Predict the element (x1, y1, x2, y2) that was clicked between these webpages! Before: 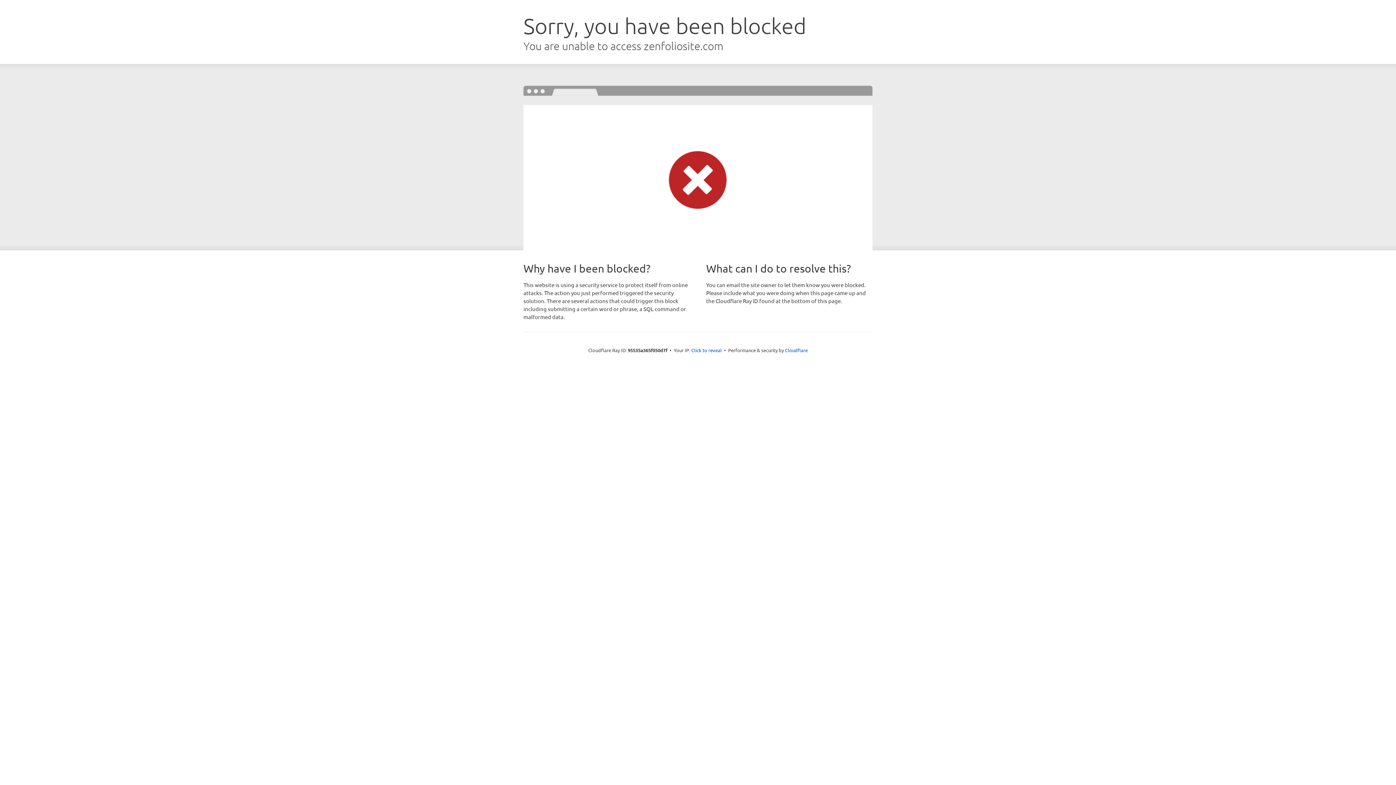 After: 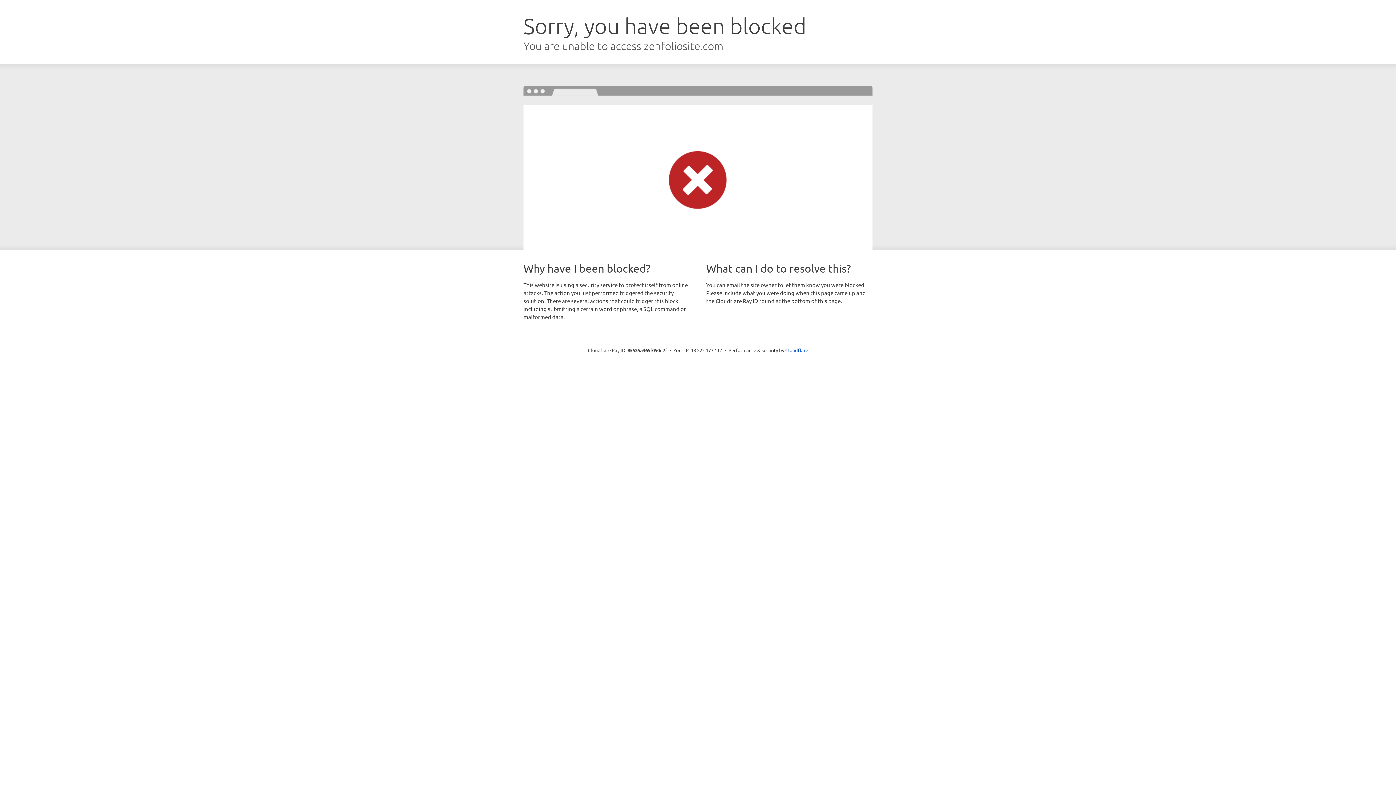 Action: label: Click to reveal bbox: (691, 346, 722, 353)